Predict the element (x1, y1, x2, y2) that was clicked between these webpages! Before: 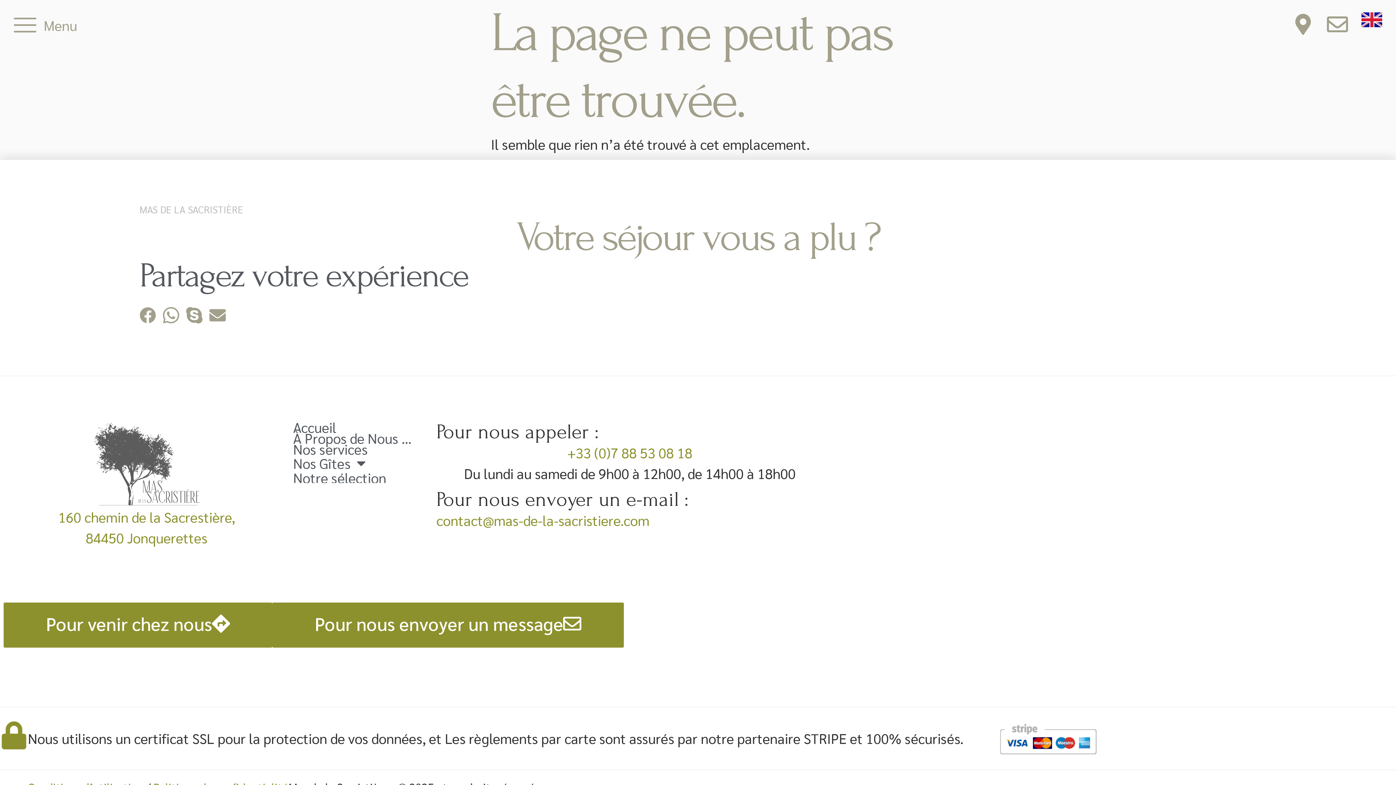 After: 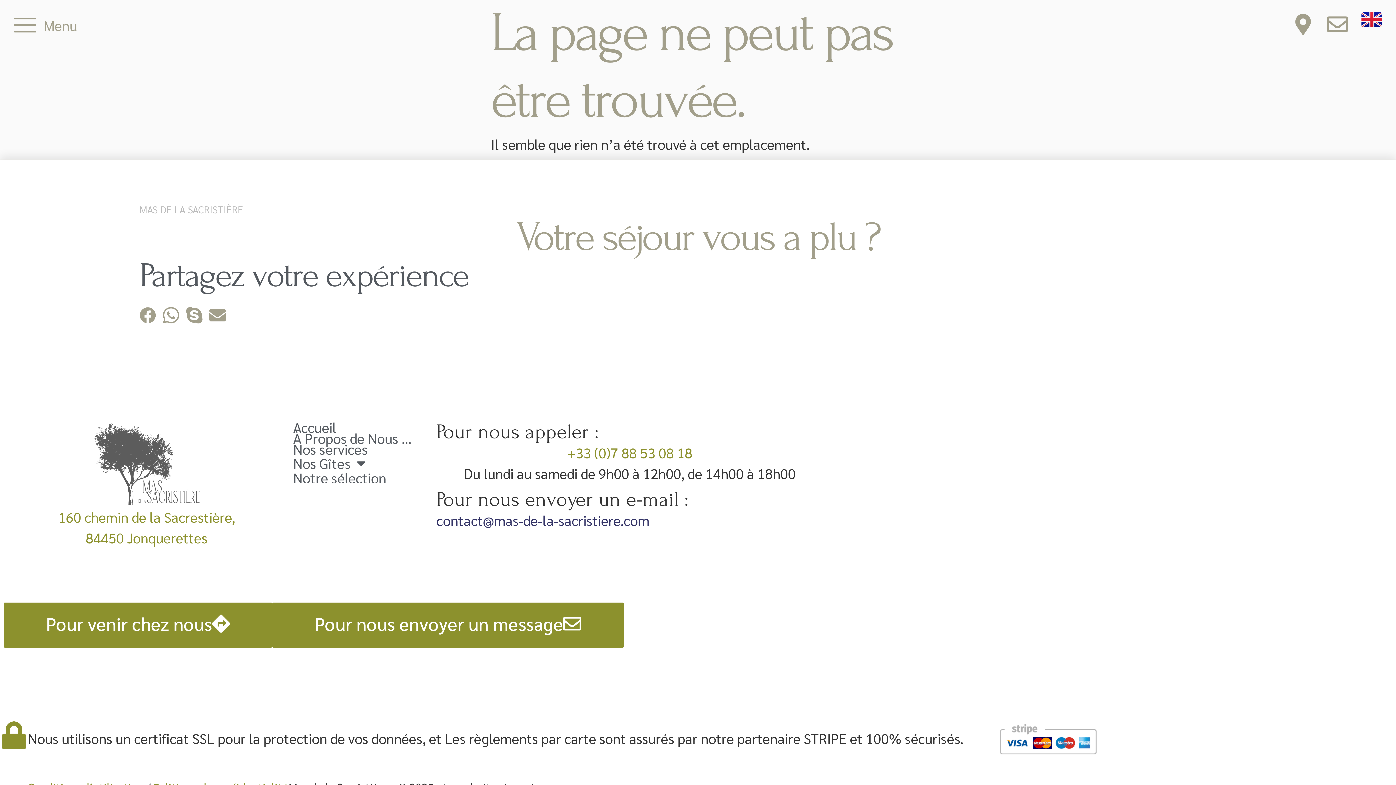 Action: bbox: (436, 511, 649, 529) label: contact@mas-de-la-sacristiere.com